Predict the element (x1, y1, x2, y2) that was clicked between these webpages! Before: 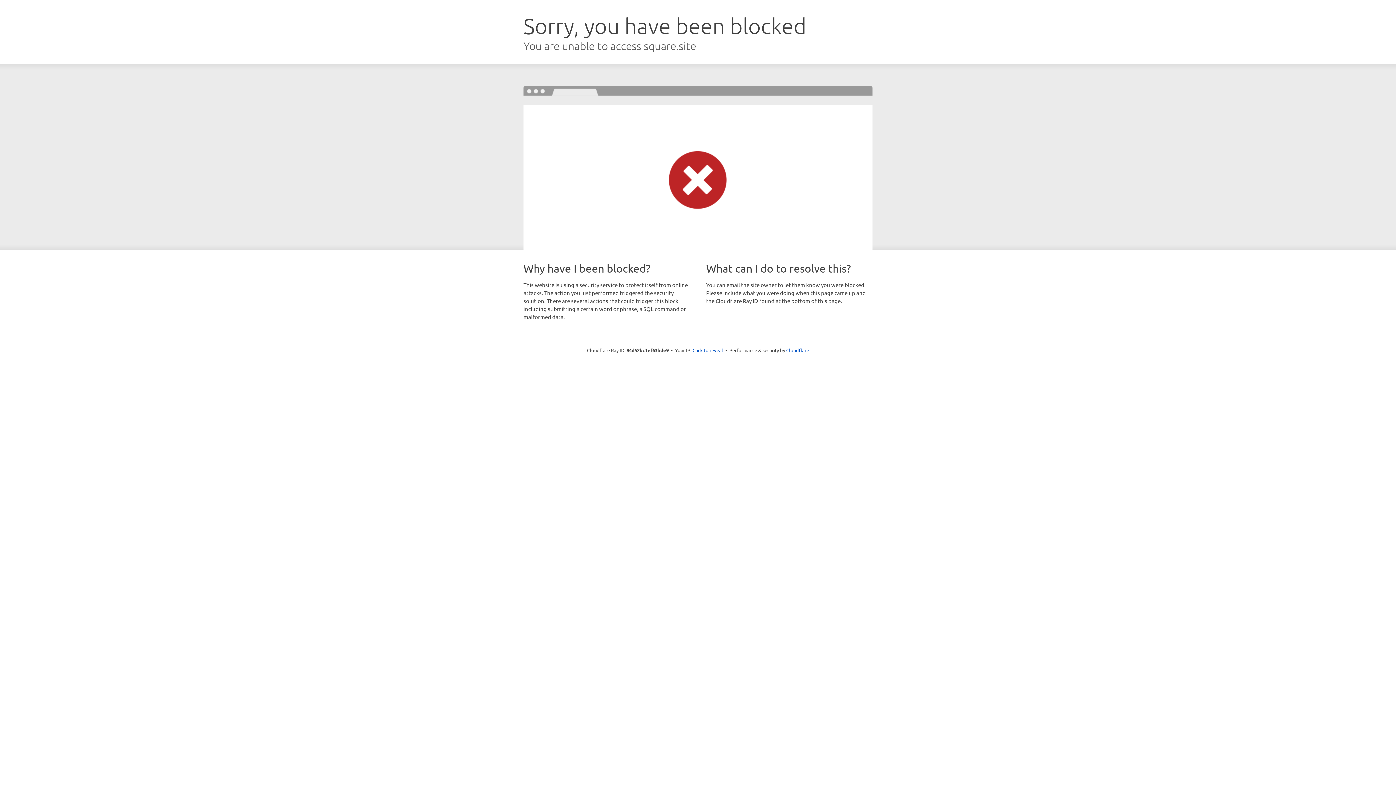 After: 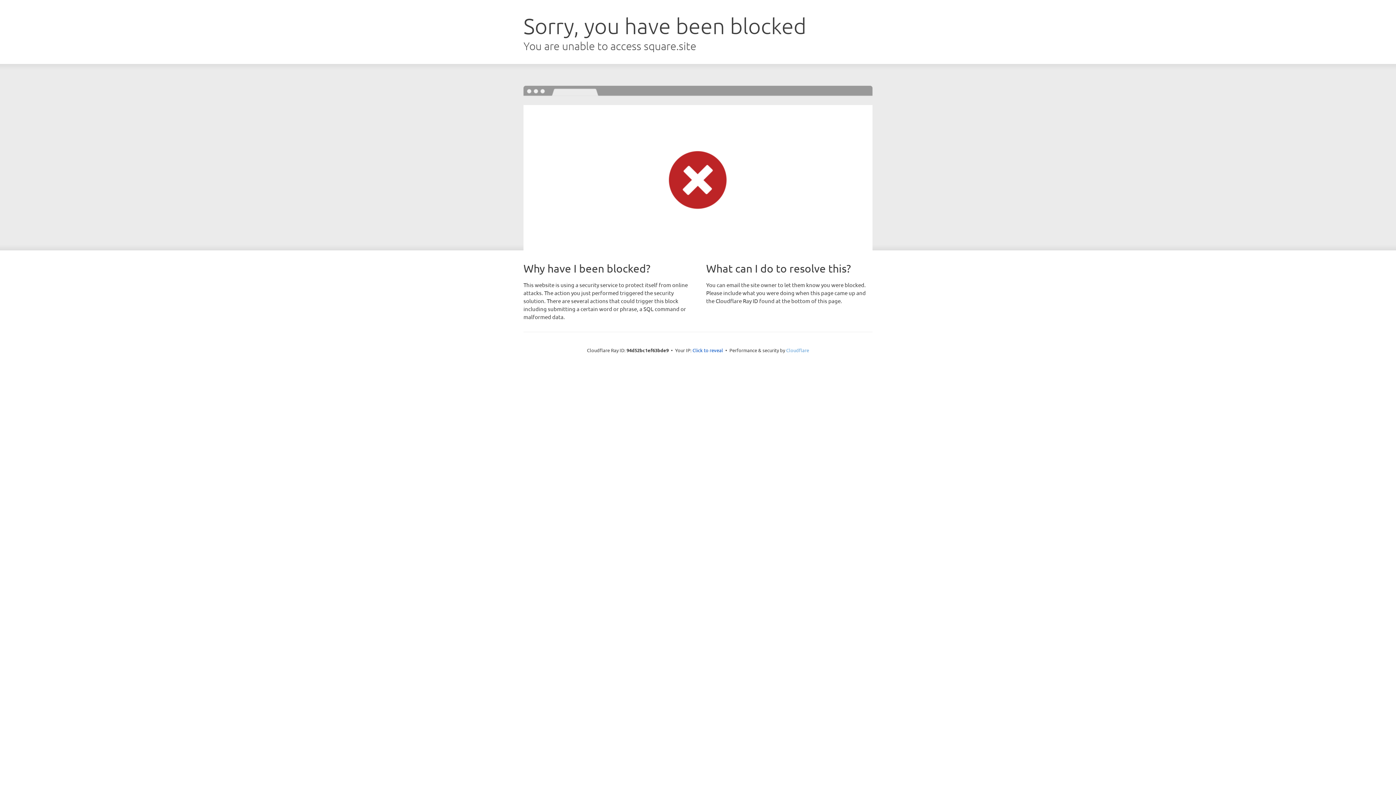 Action: bbox: (786, 347, 809, 353) label: Cloudflare